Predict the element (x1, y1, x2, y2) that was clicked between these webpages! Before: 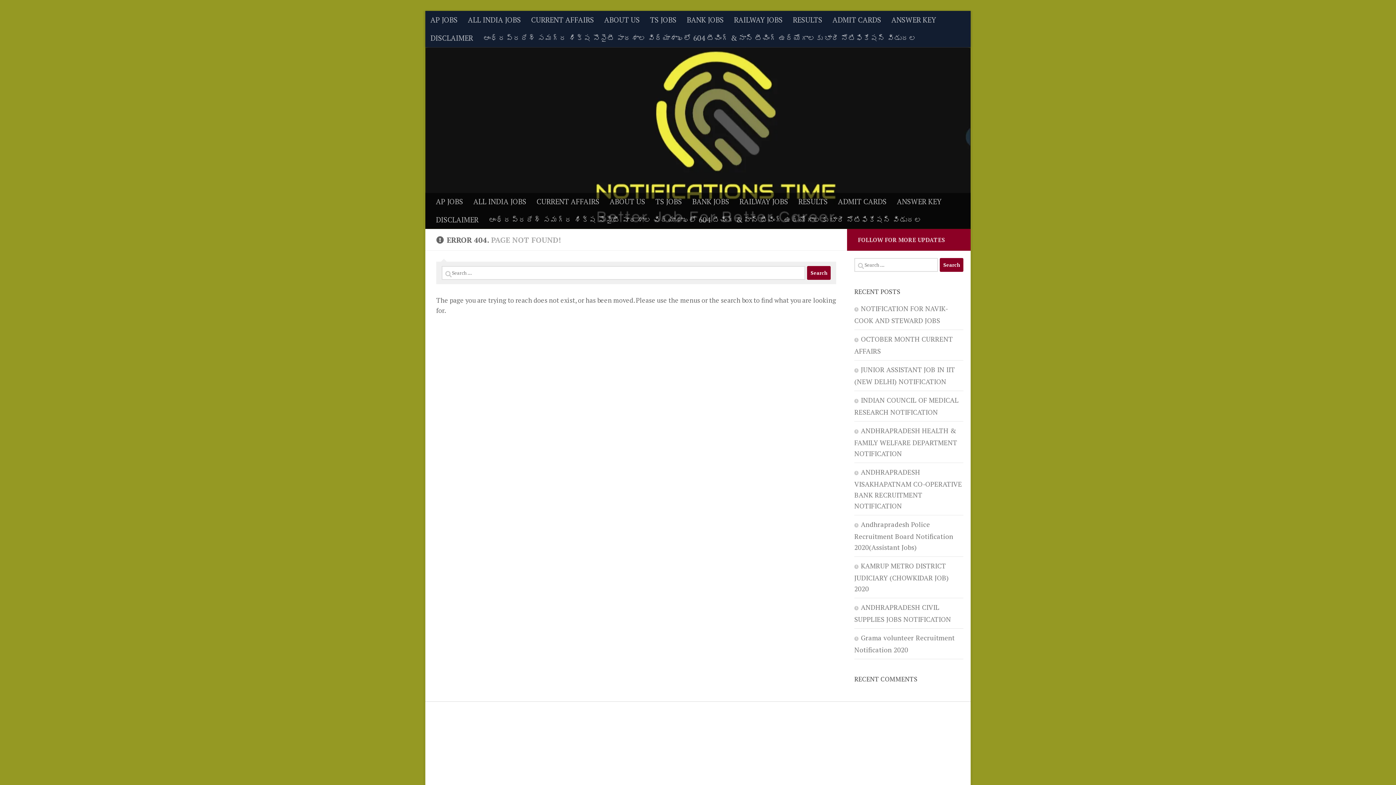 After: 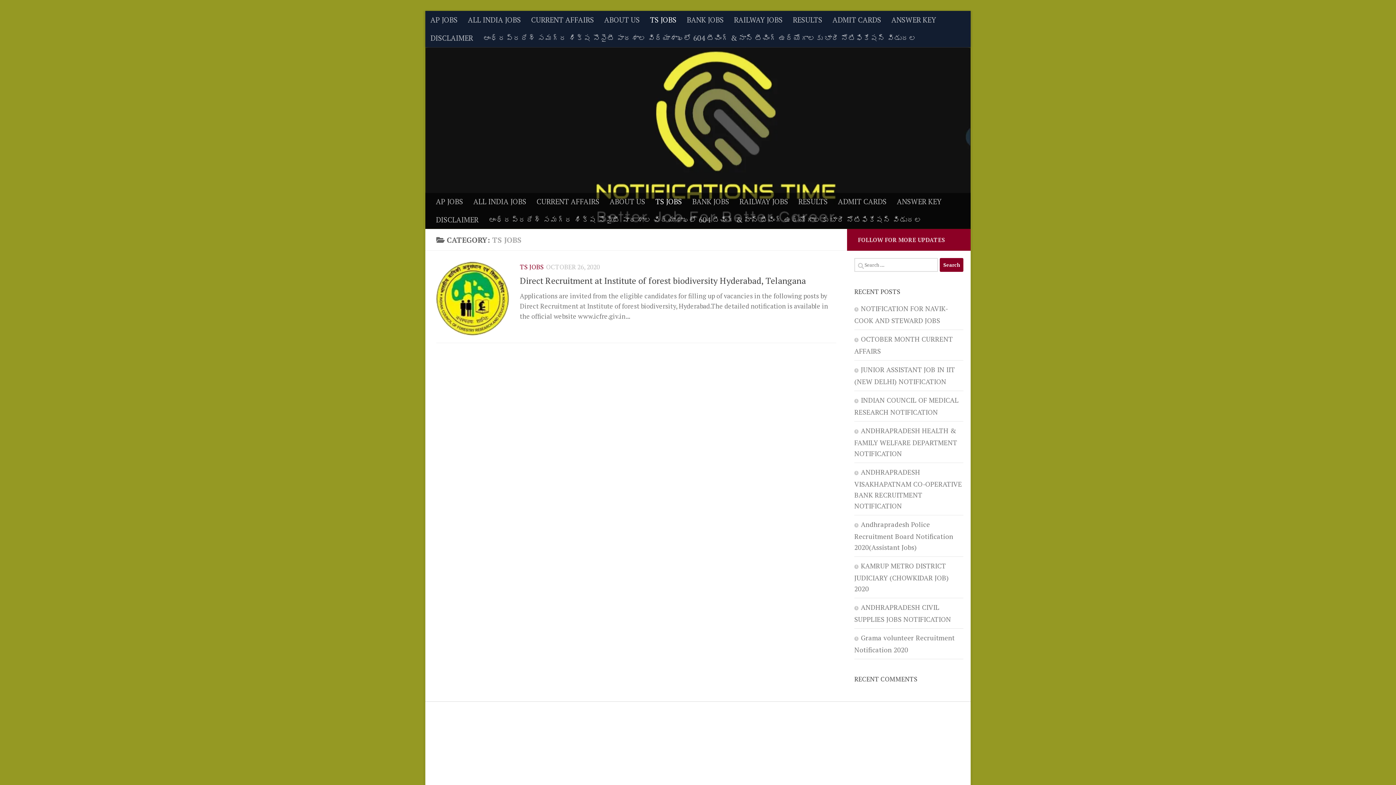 Action: label: TS JOBS bbox: (650, 192, 687, 210)